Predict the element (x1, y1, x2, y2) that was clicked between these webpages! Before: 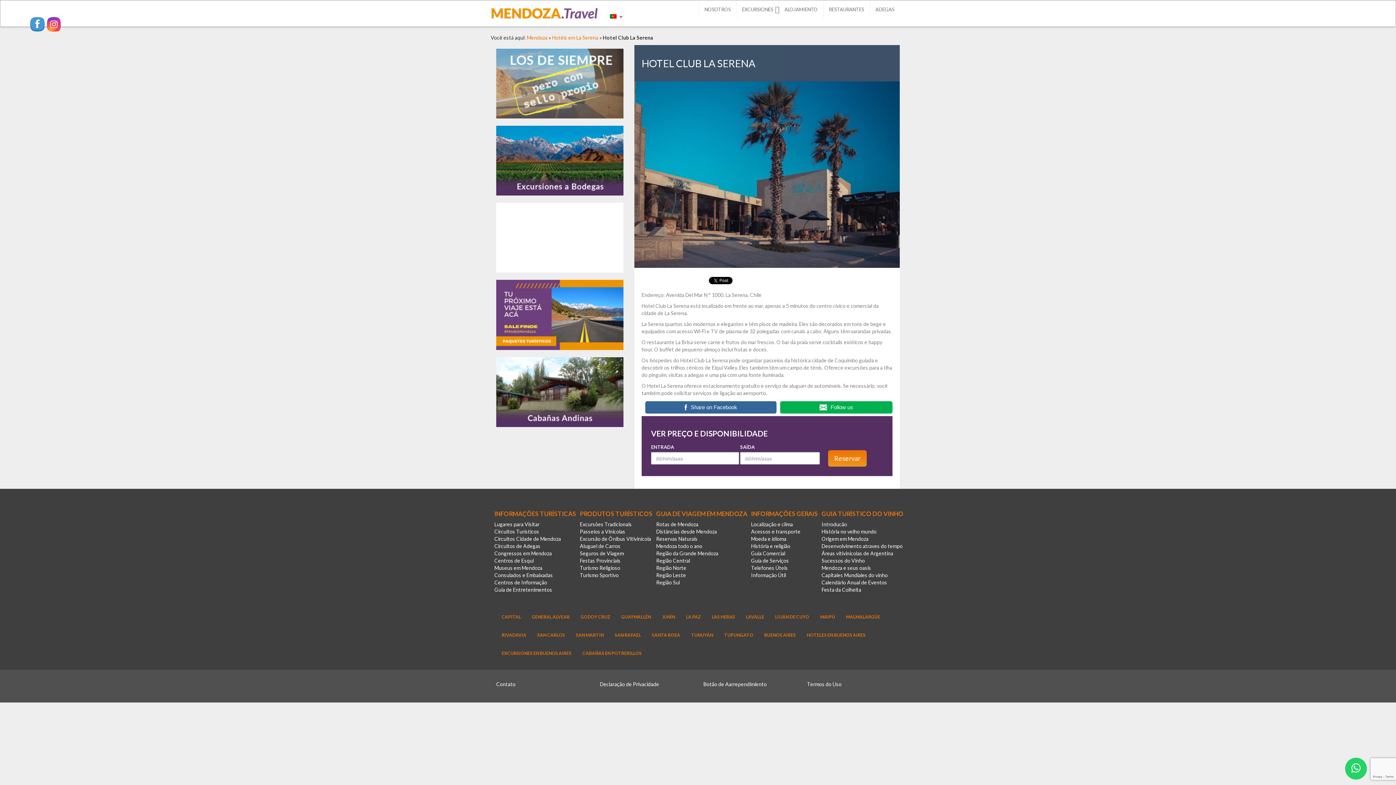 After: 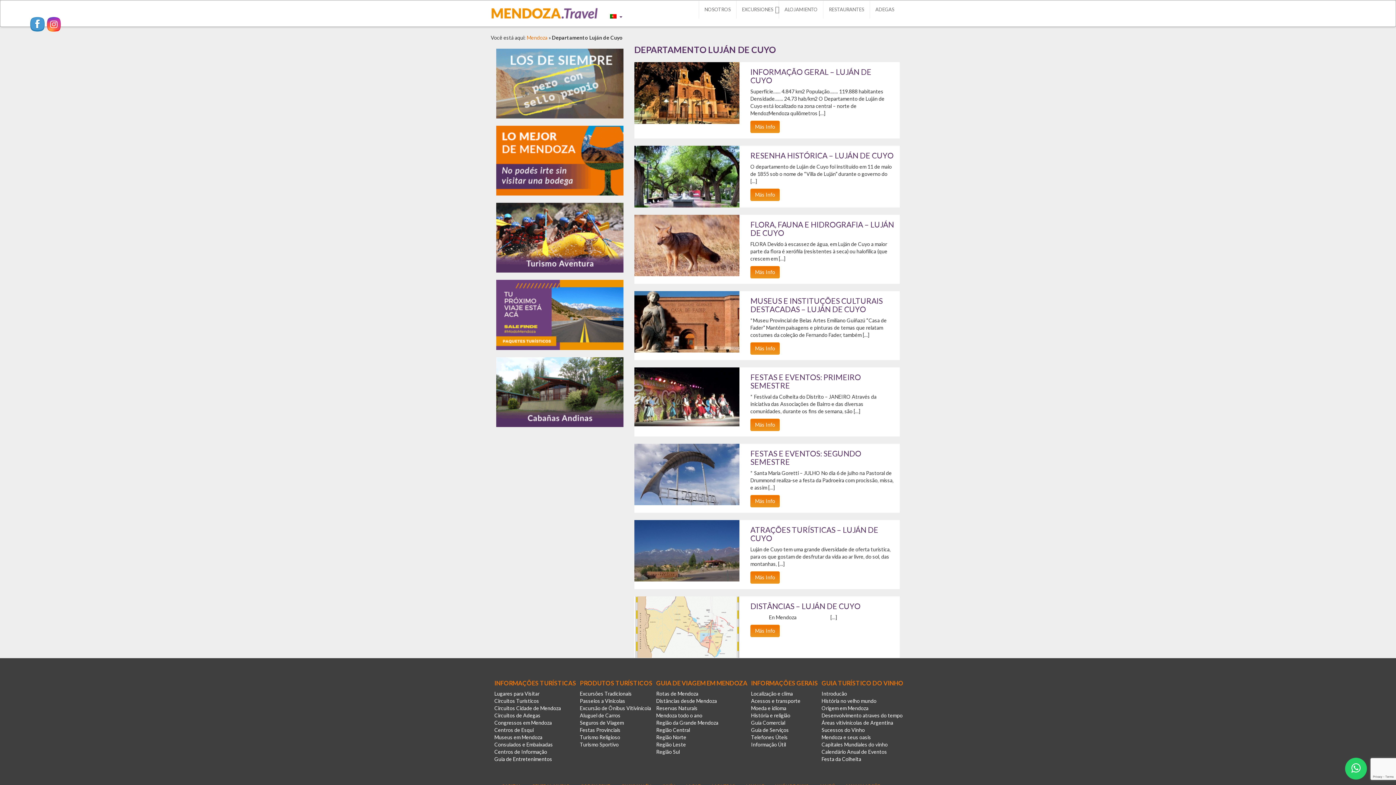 Action: label: LUJÁN DE CUYO bbox: (769, 608, 814, 626)